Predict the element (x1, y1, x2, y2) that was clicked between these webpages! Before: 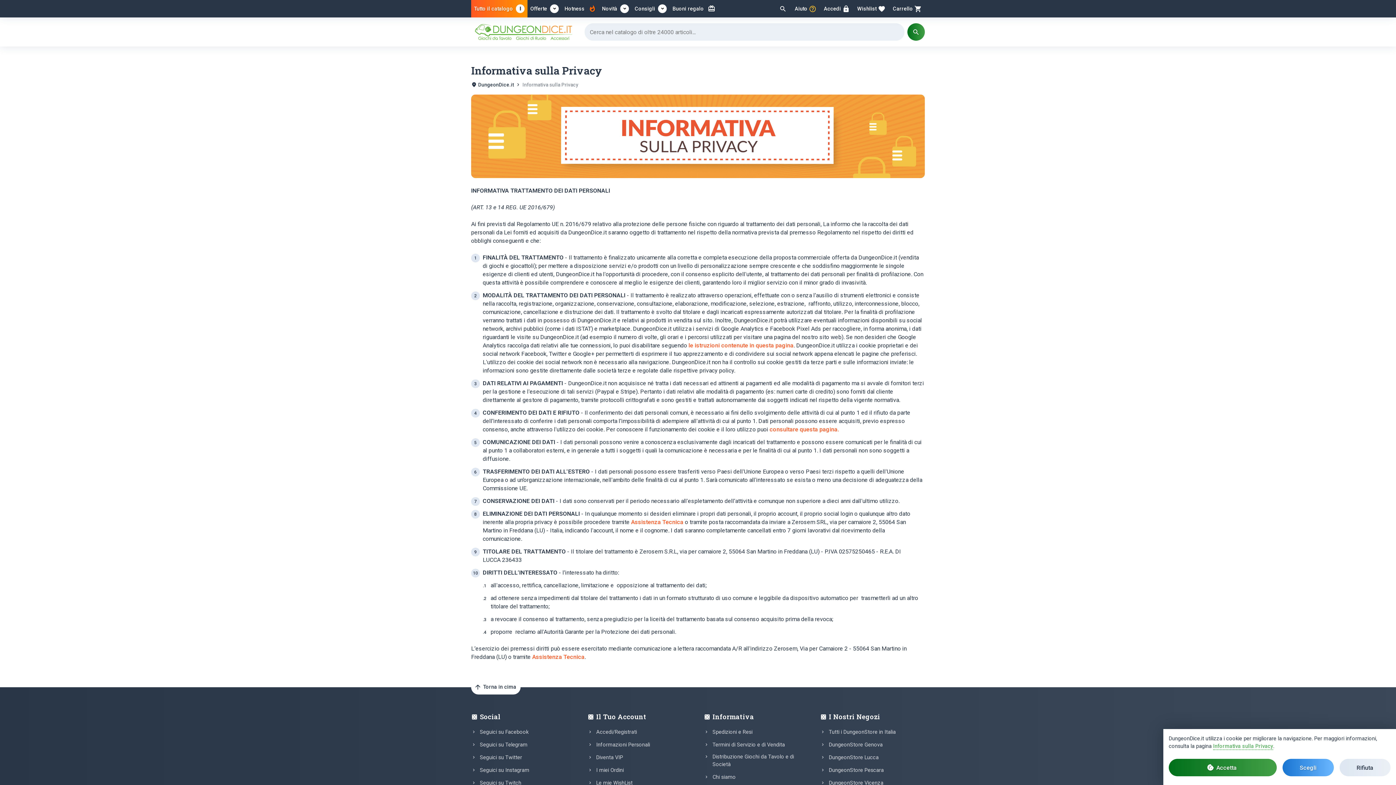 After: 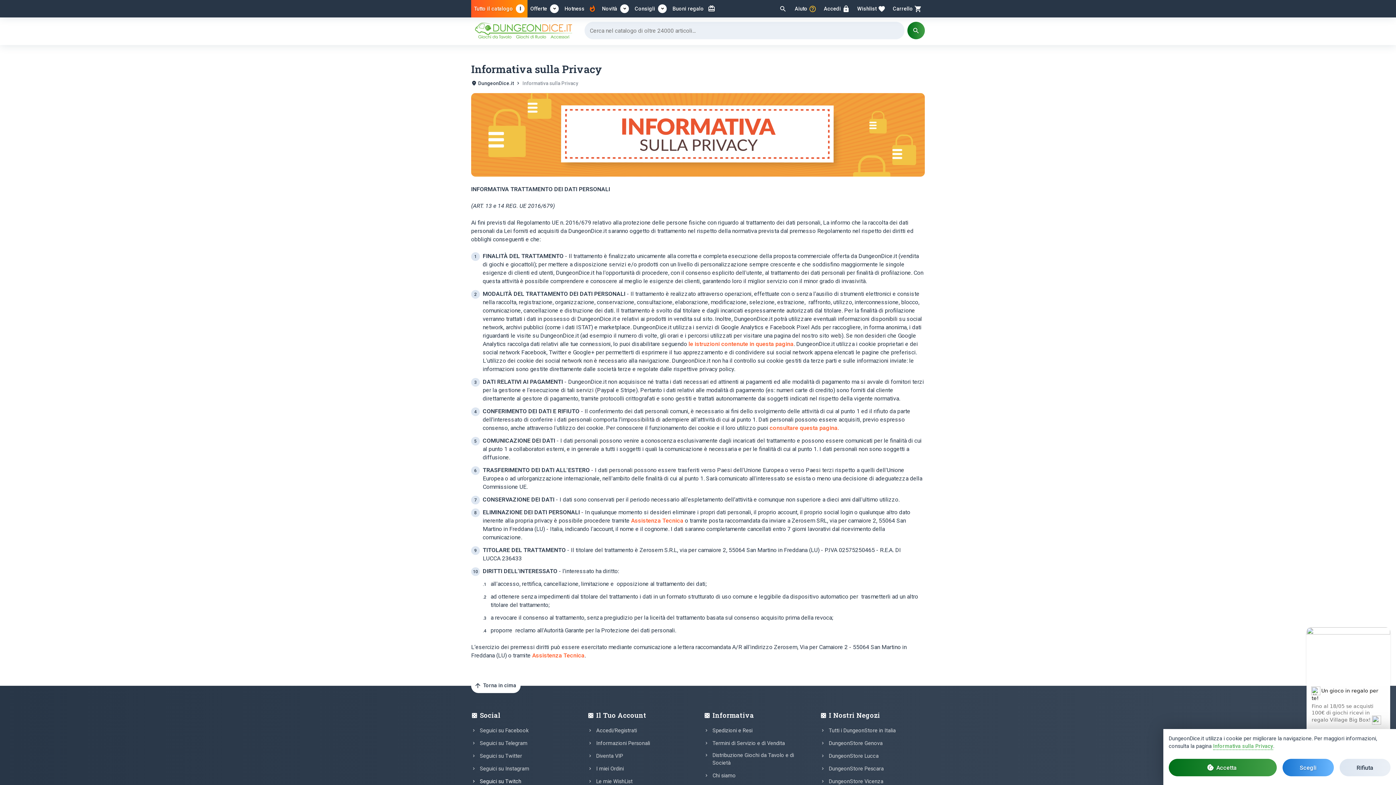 Action: bbox: (471, 779, 521, 787) label: Seguici su Twitch